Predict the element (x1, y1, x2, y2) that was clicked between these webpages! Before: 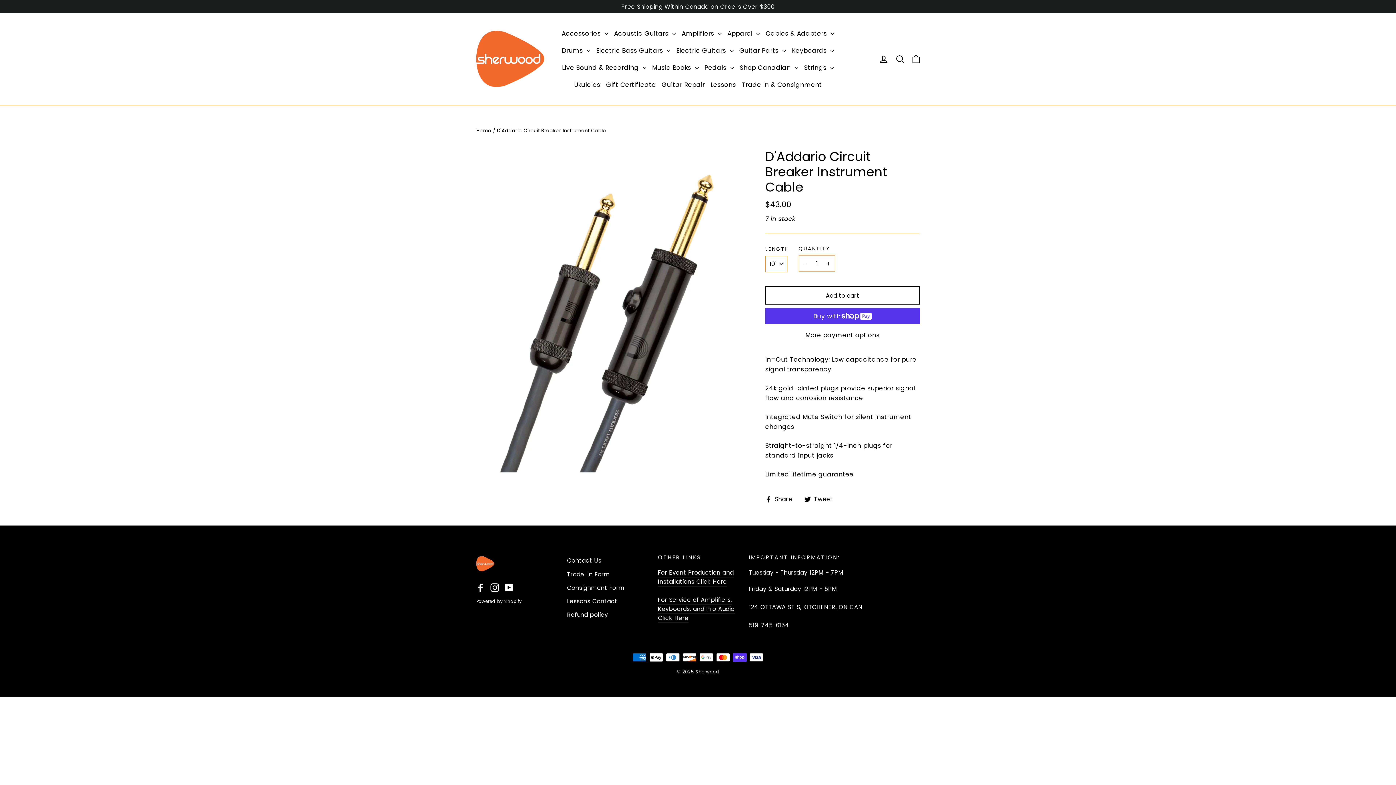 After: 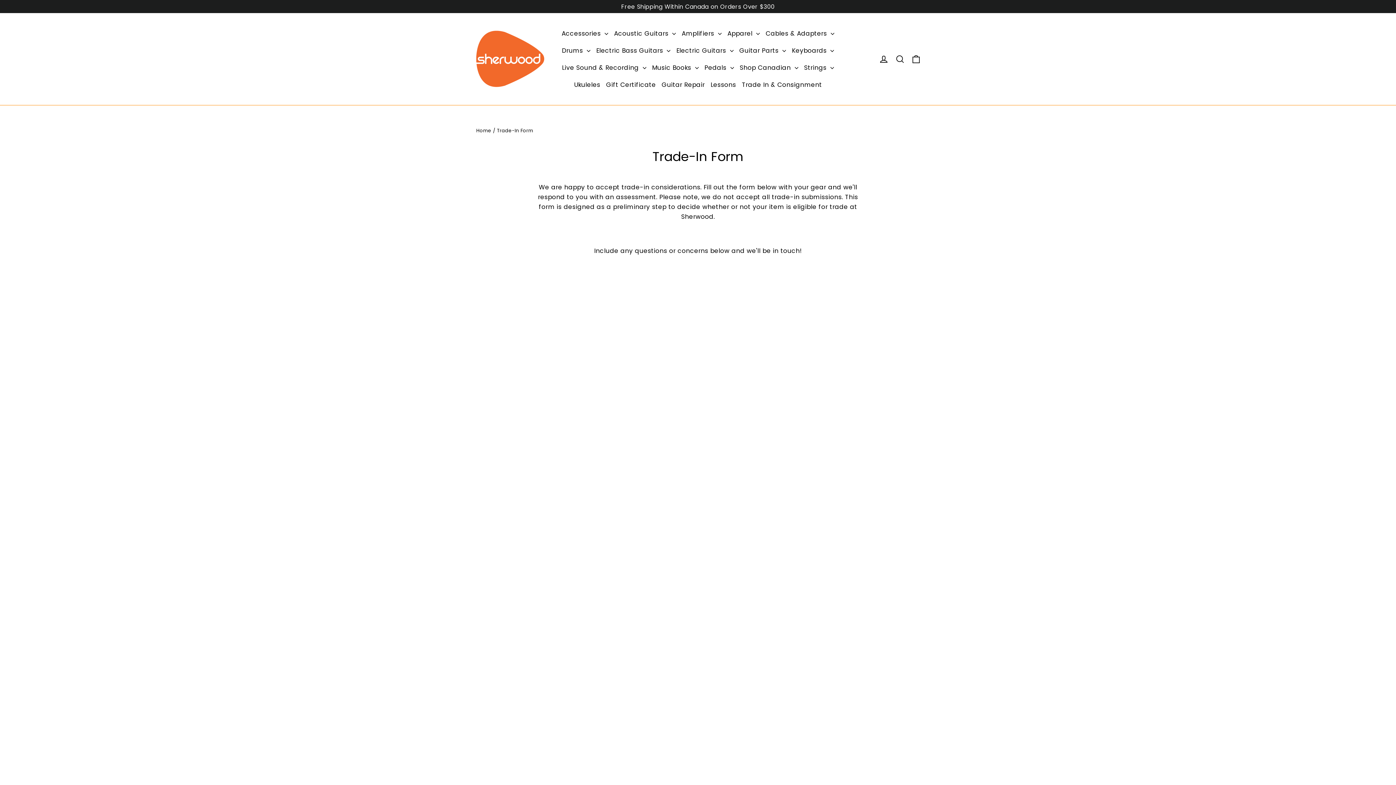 Action: bbox: (567, 568, 647, 580) label: Trade-In Form